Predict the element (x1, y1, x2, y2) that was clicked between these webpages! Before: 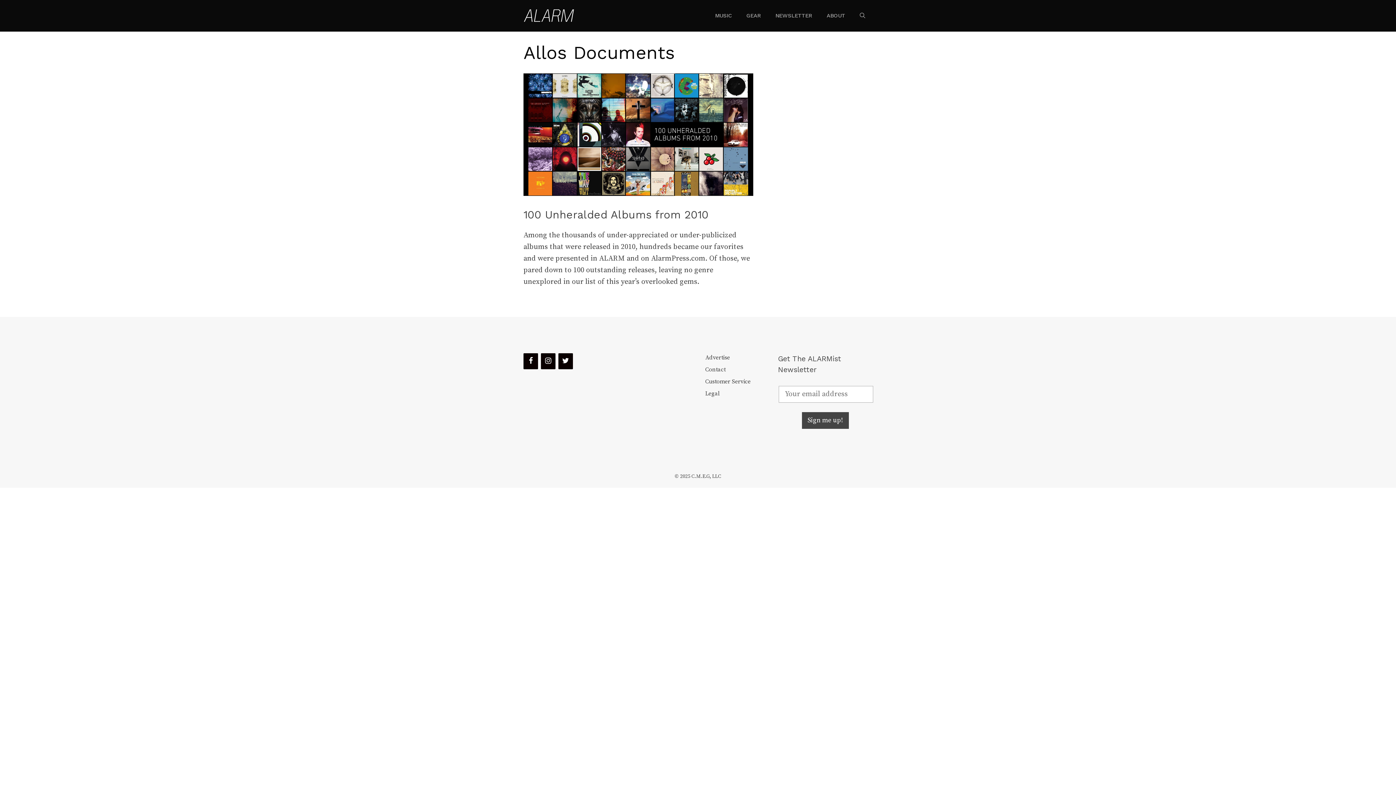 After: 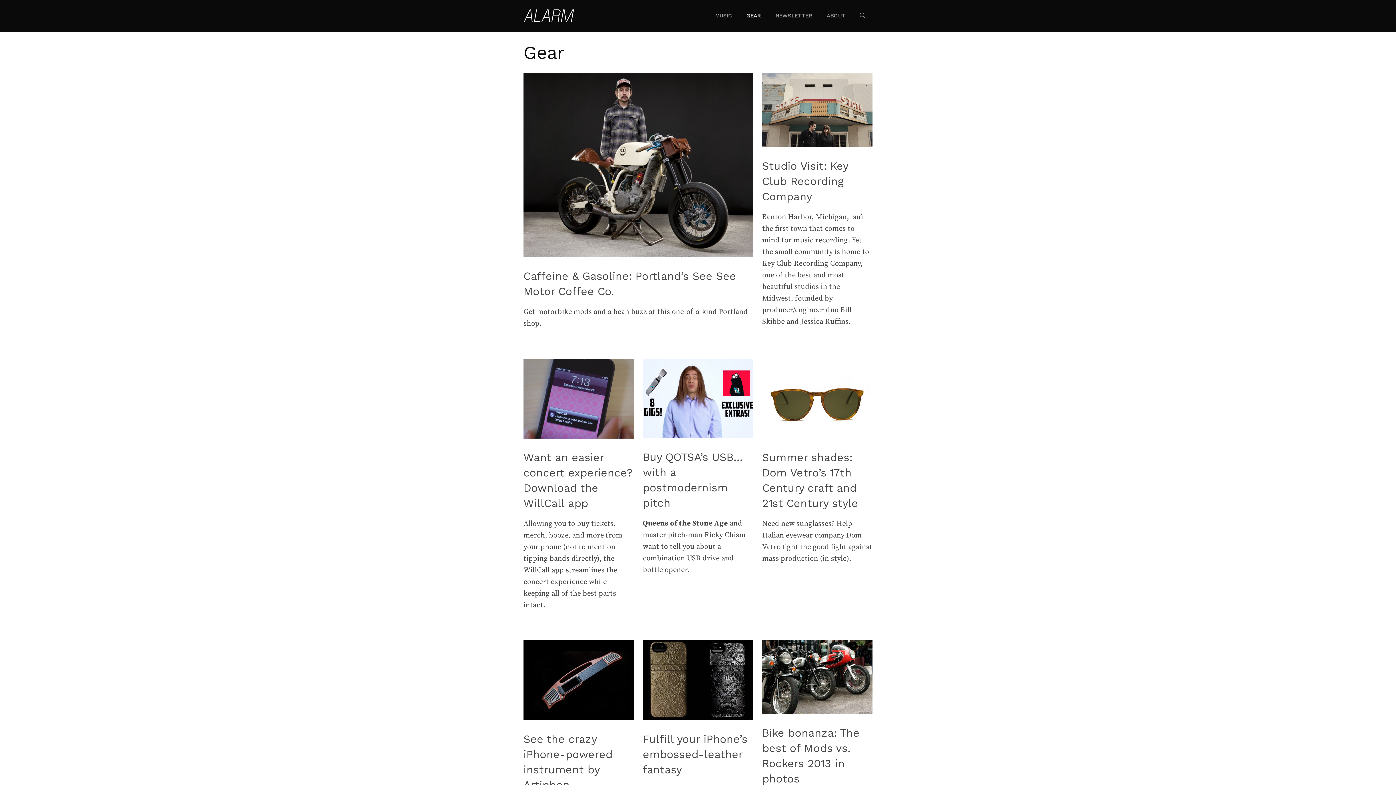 Action: bbox: (739, 10, 768, 21) label: GEAR